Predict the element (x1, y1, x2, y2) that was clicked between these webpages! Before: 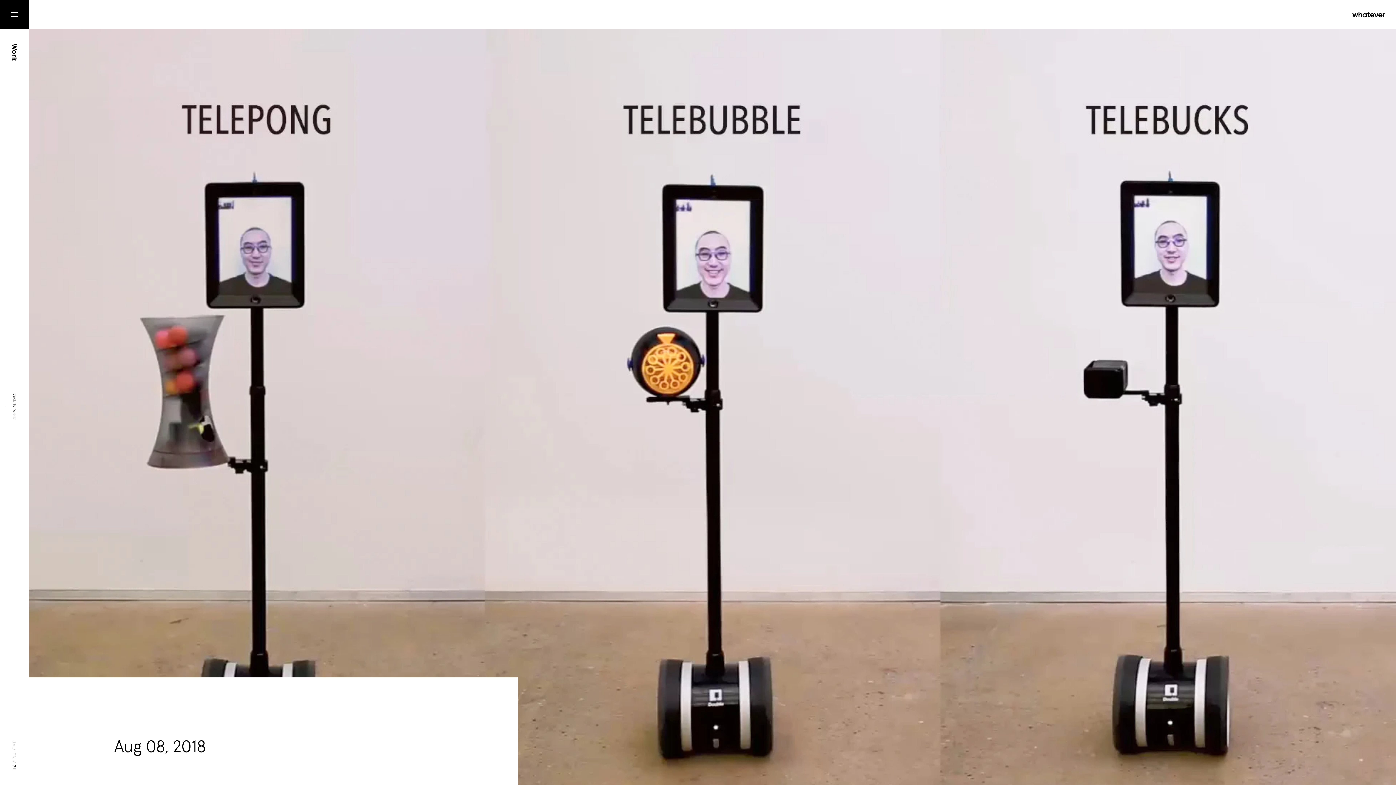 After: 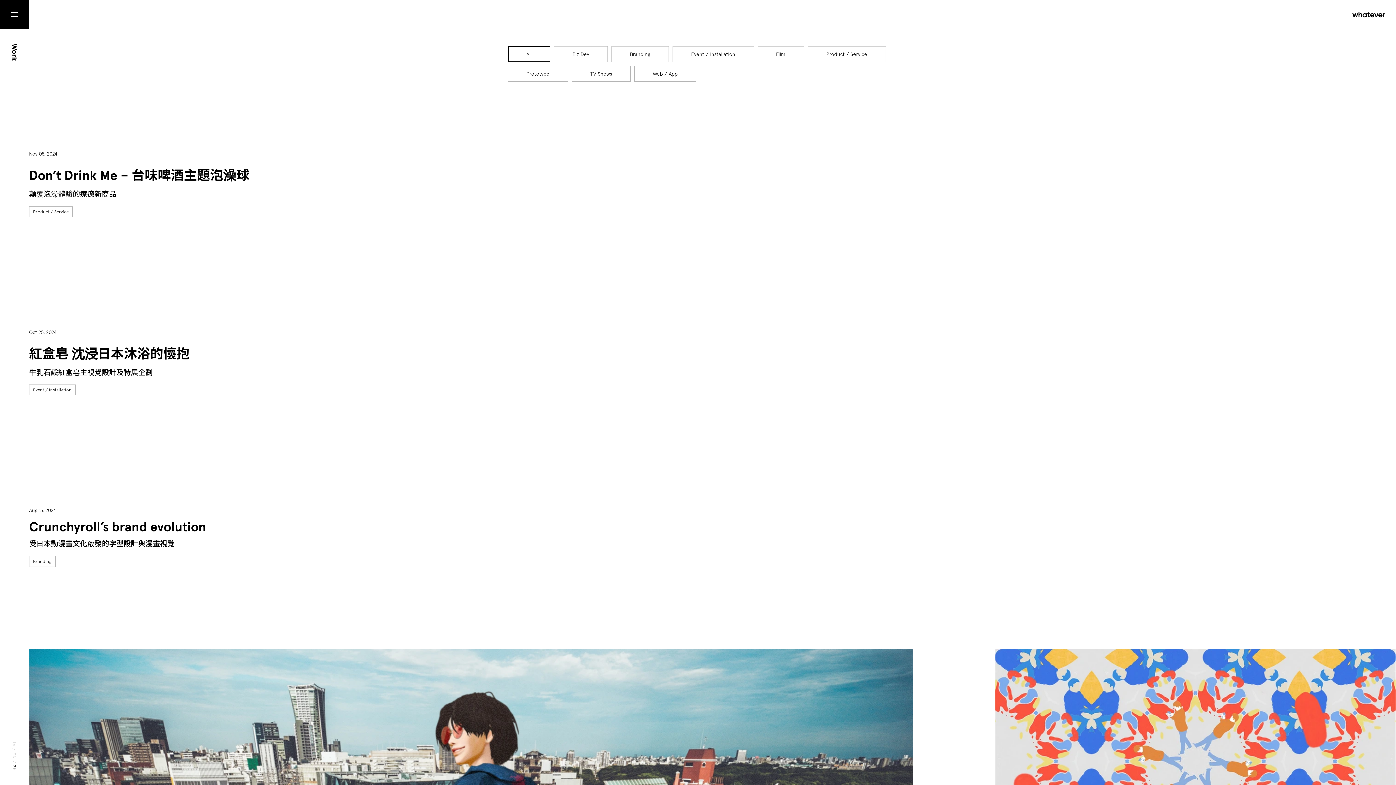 Action: label: Back to Work bbox: (0, 391, 18, 421)